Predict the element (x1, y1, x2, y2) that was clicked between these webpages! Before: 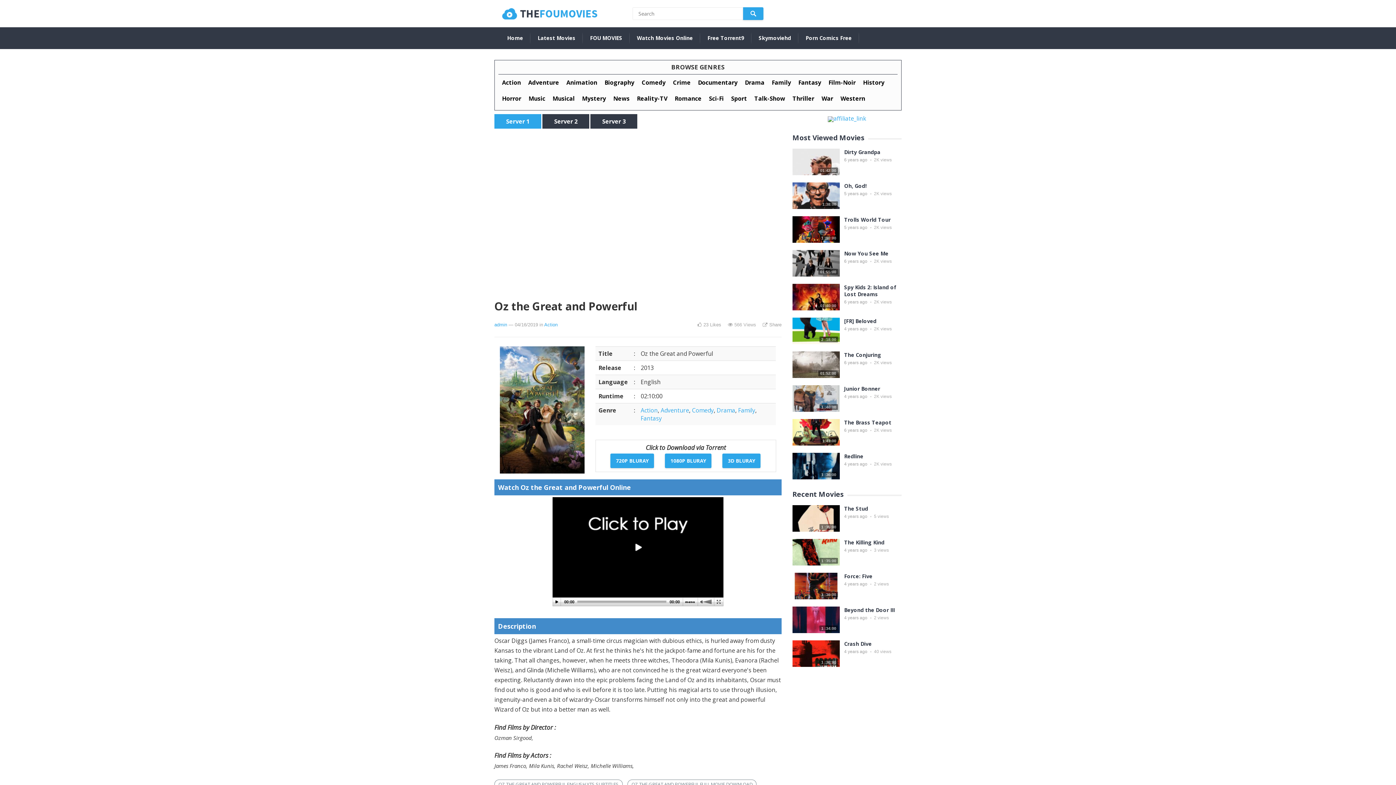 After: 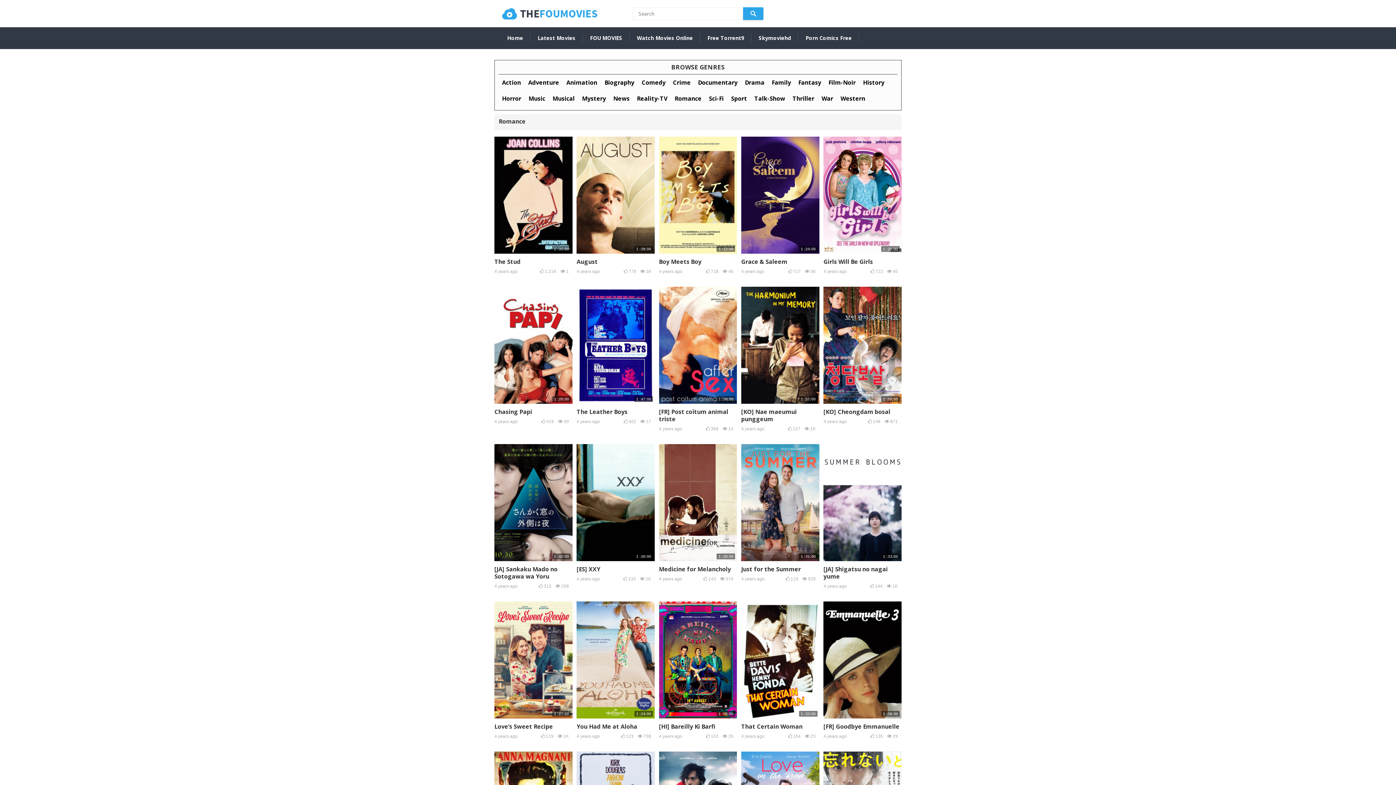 Action: bbox: (674, 94, 701, 102) label: Romance